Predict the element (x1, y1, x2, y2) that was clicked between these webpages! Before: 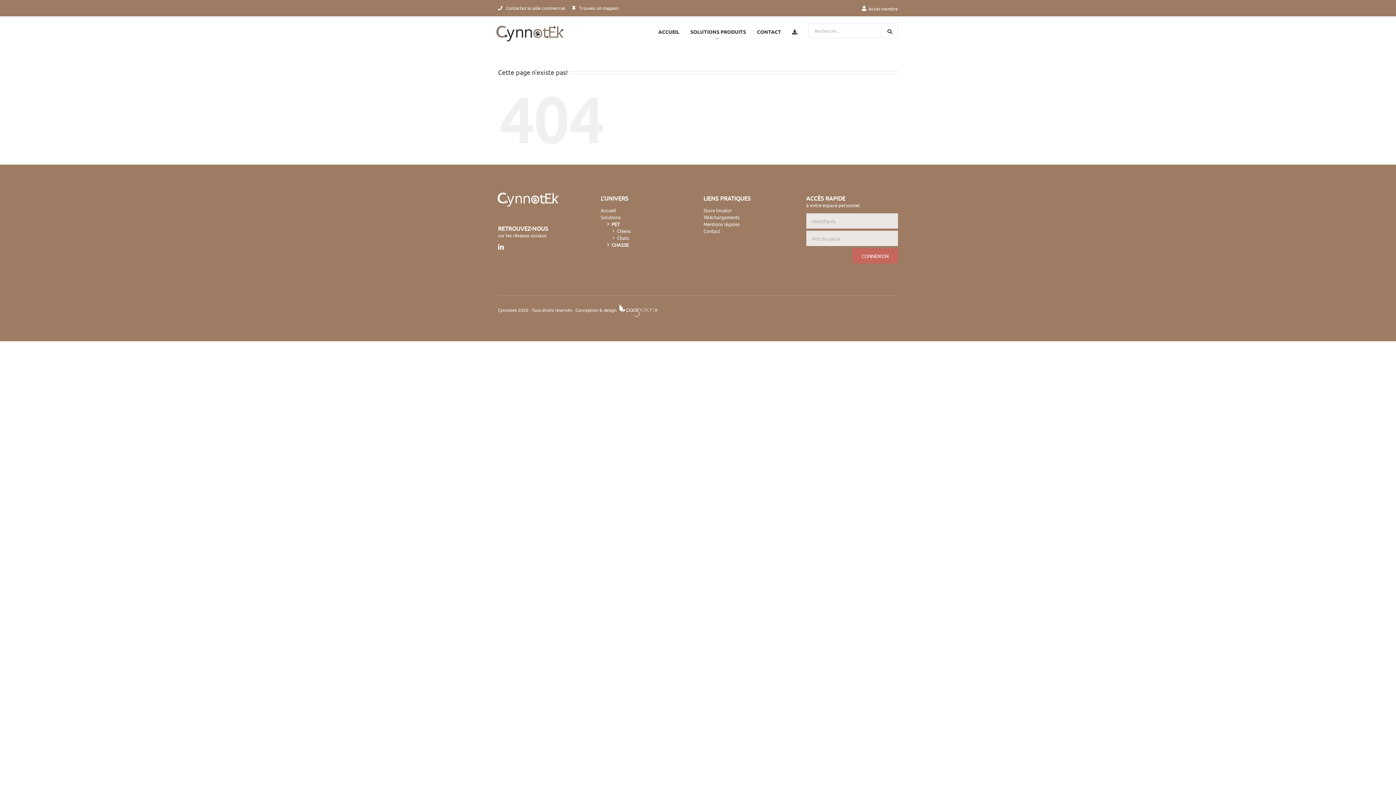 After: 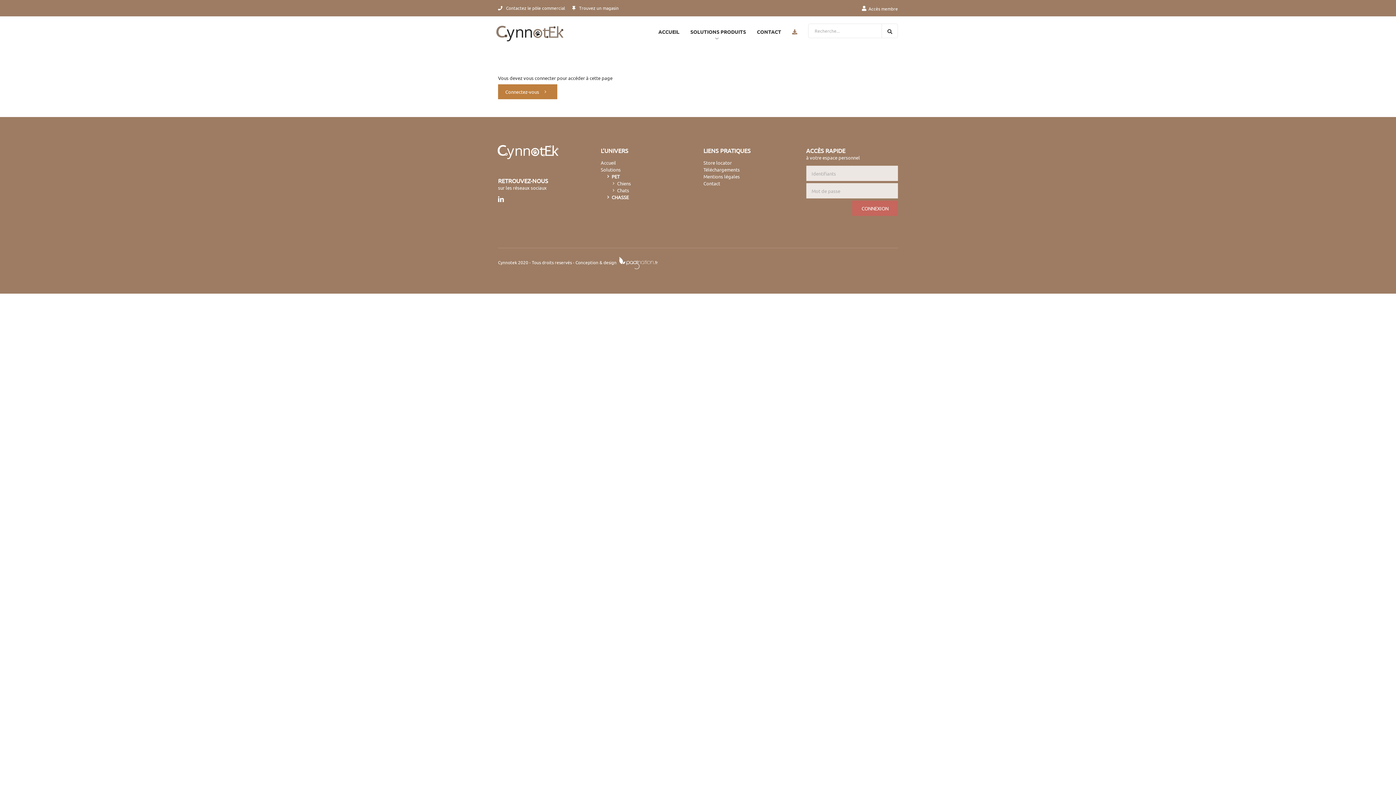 Action: bbox: (792, 16, 797, 46)